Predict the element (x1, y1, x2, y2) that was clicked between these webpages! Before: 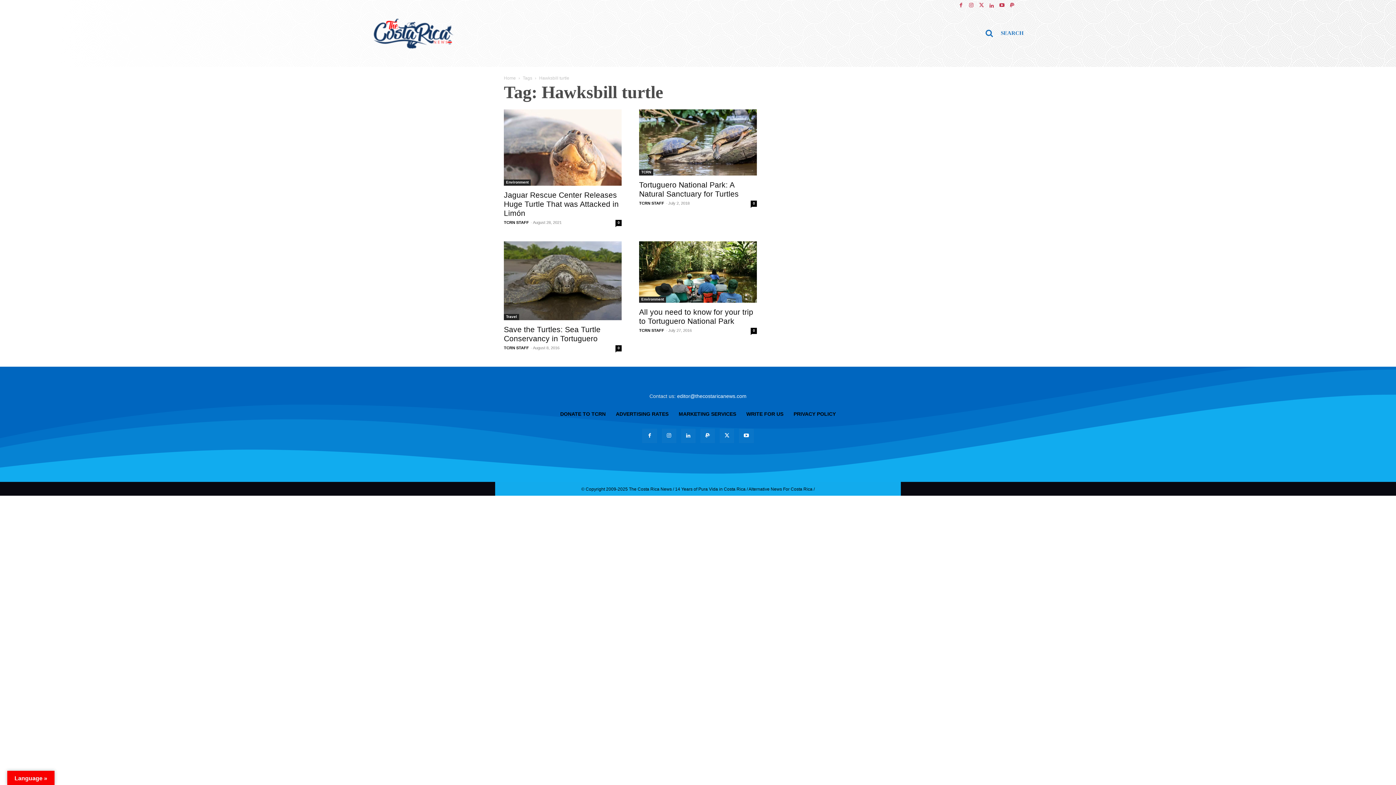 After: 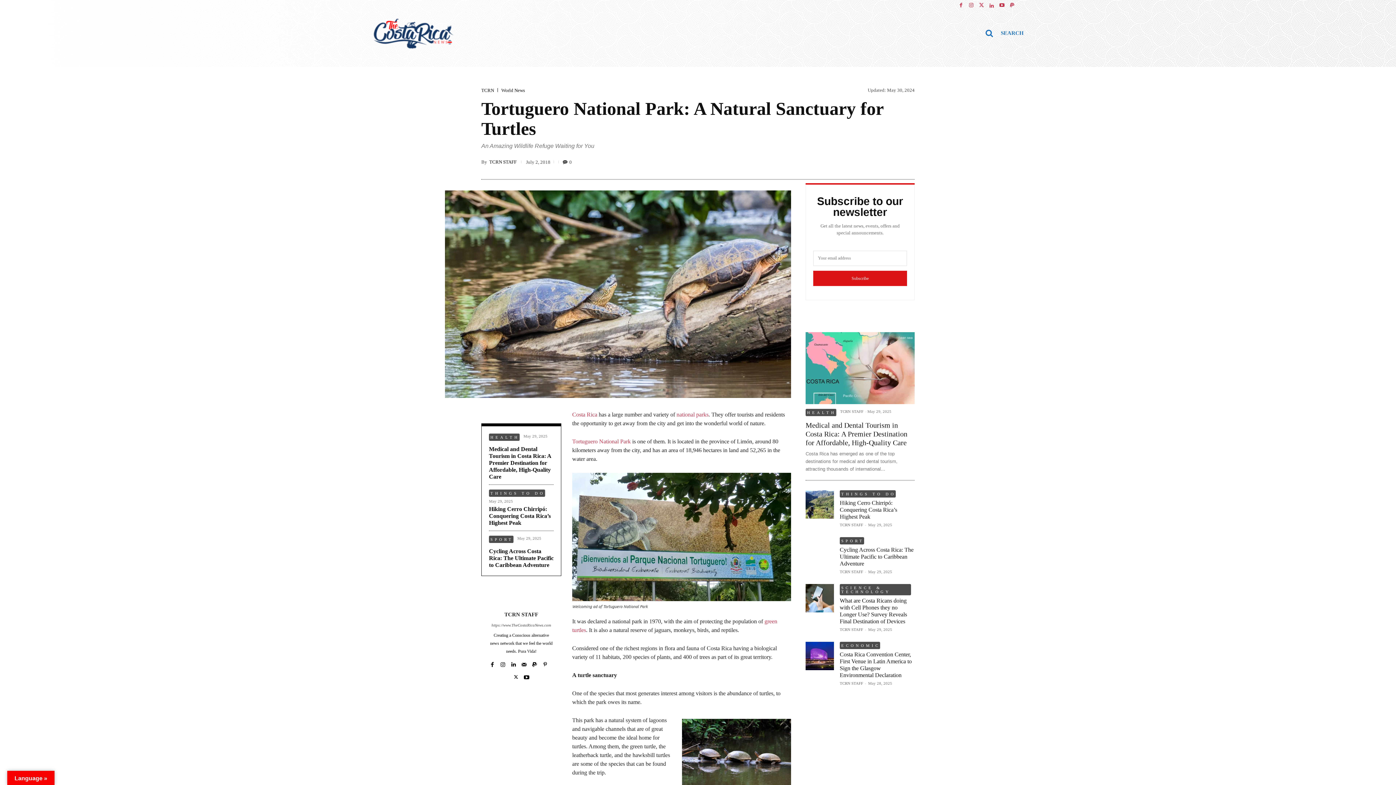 Action: bbox: (639, 109, 757, 175)